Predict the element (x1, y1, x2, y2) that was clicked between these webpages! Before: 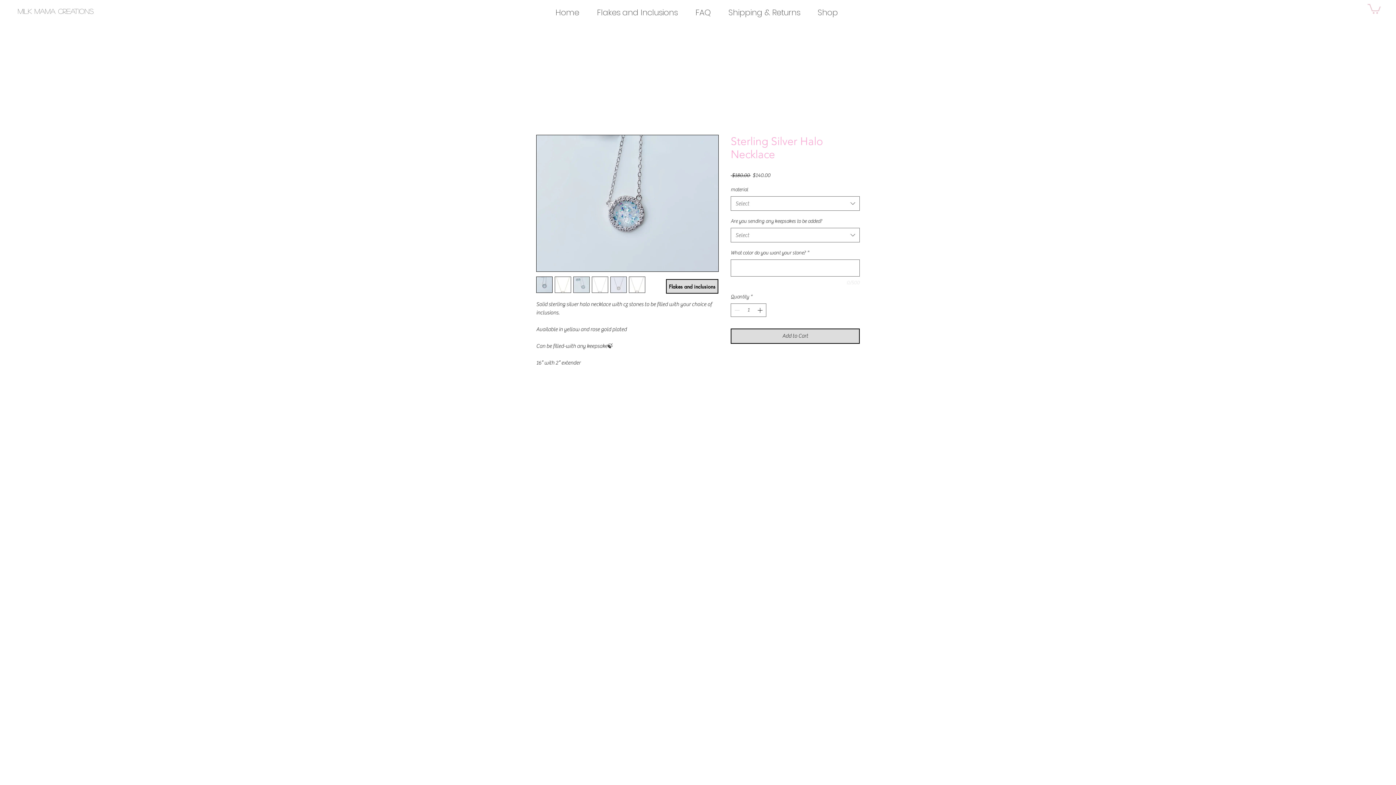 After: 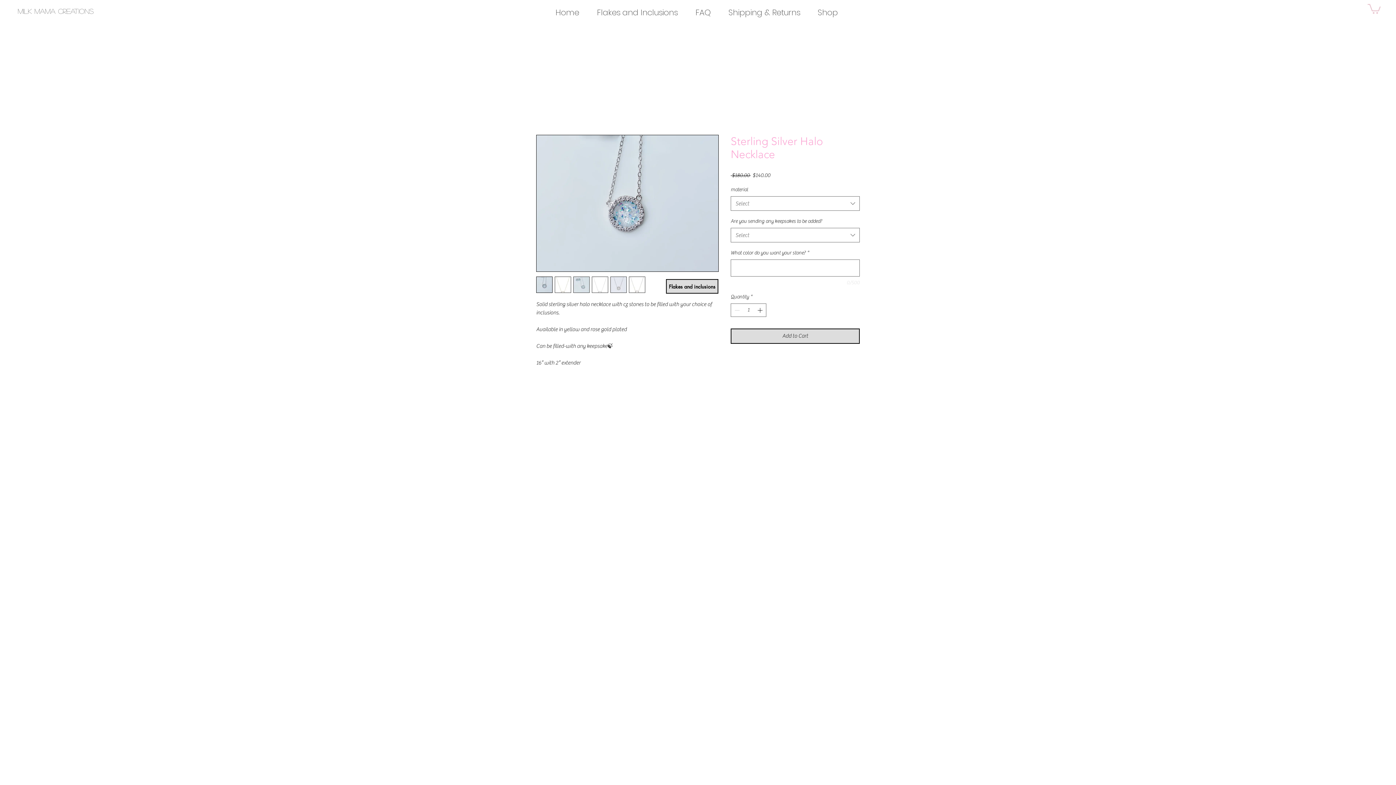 Action: bbox: (536, 276, 552, 293)